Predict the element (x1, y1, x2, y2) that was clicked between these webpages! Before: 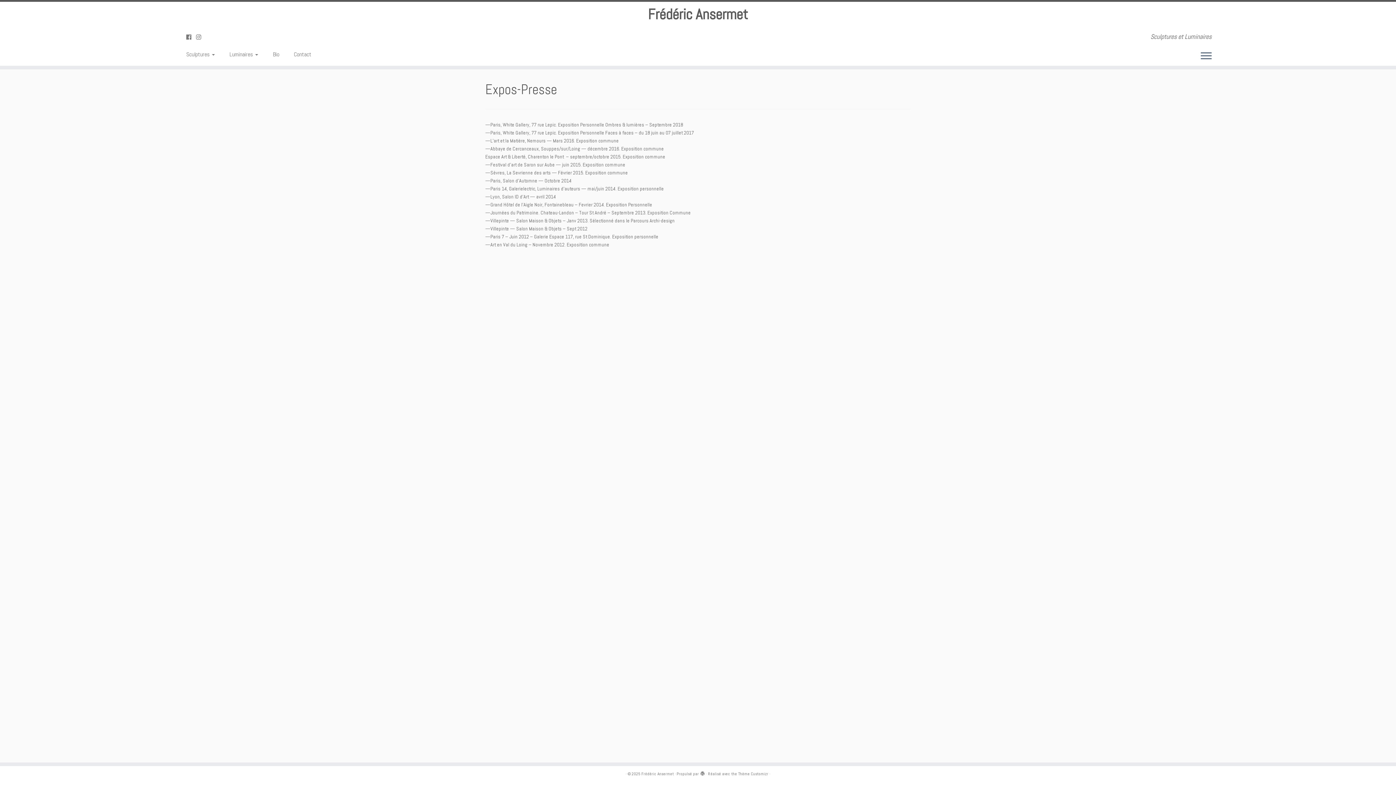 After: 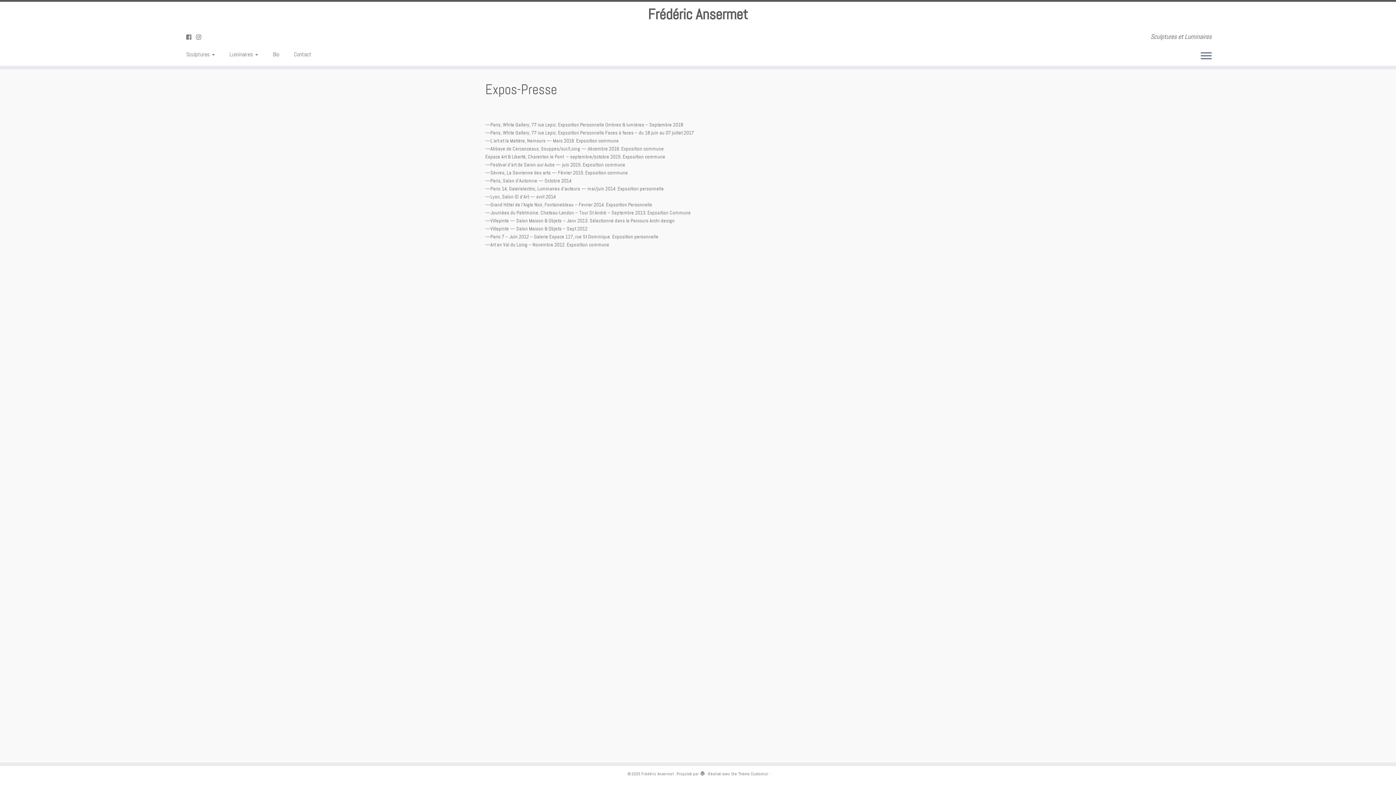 Action: bbox: (700, 770, 705, 775)